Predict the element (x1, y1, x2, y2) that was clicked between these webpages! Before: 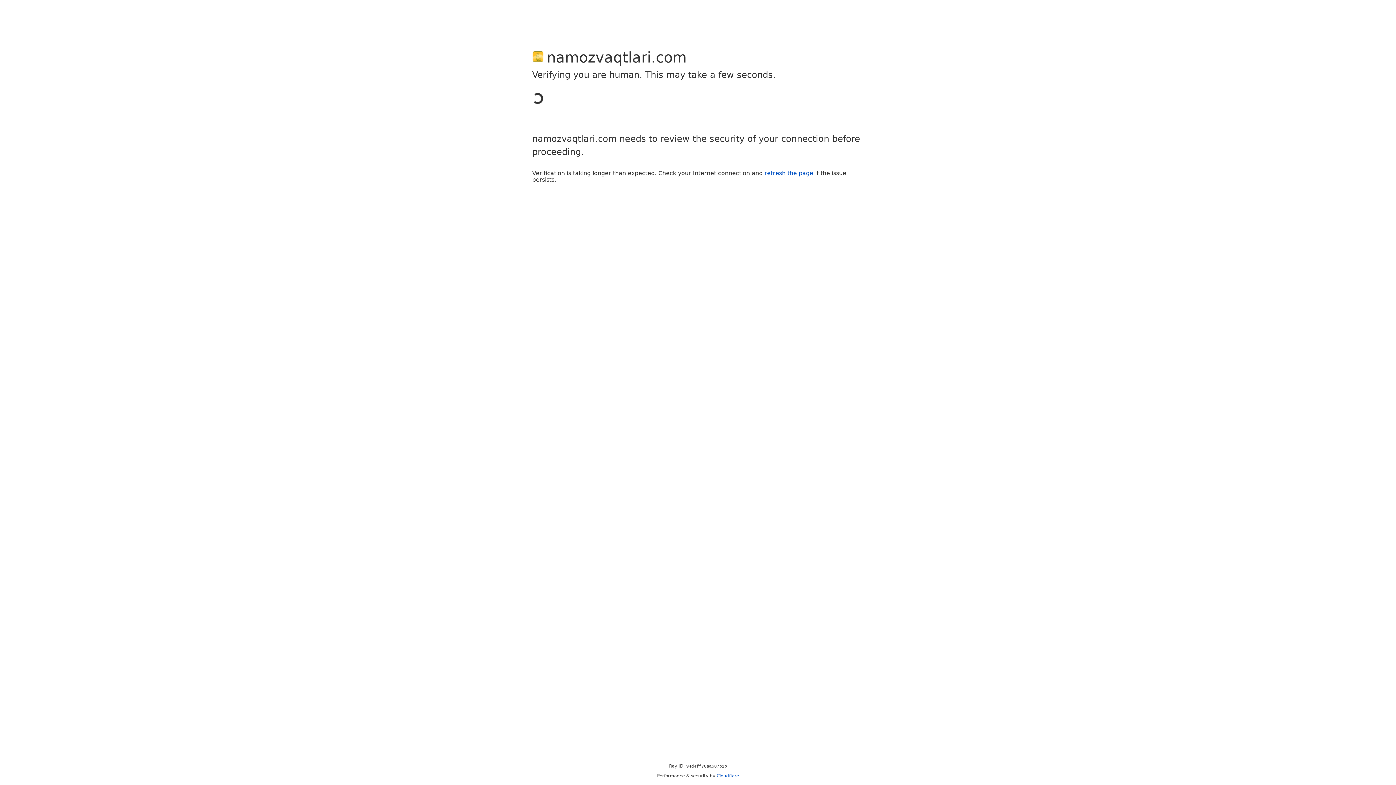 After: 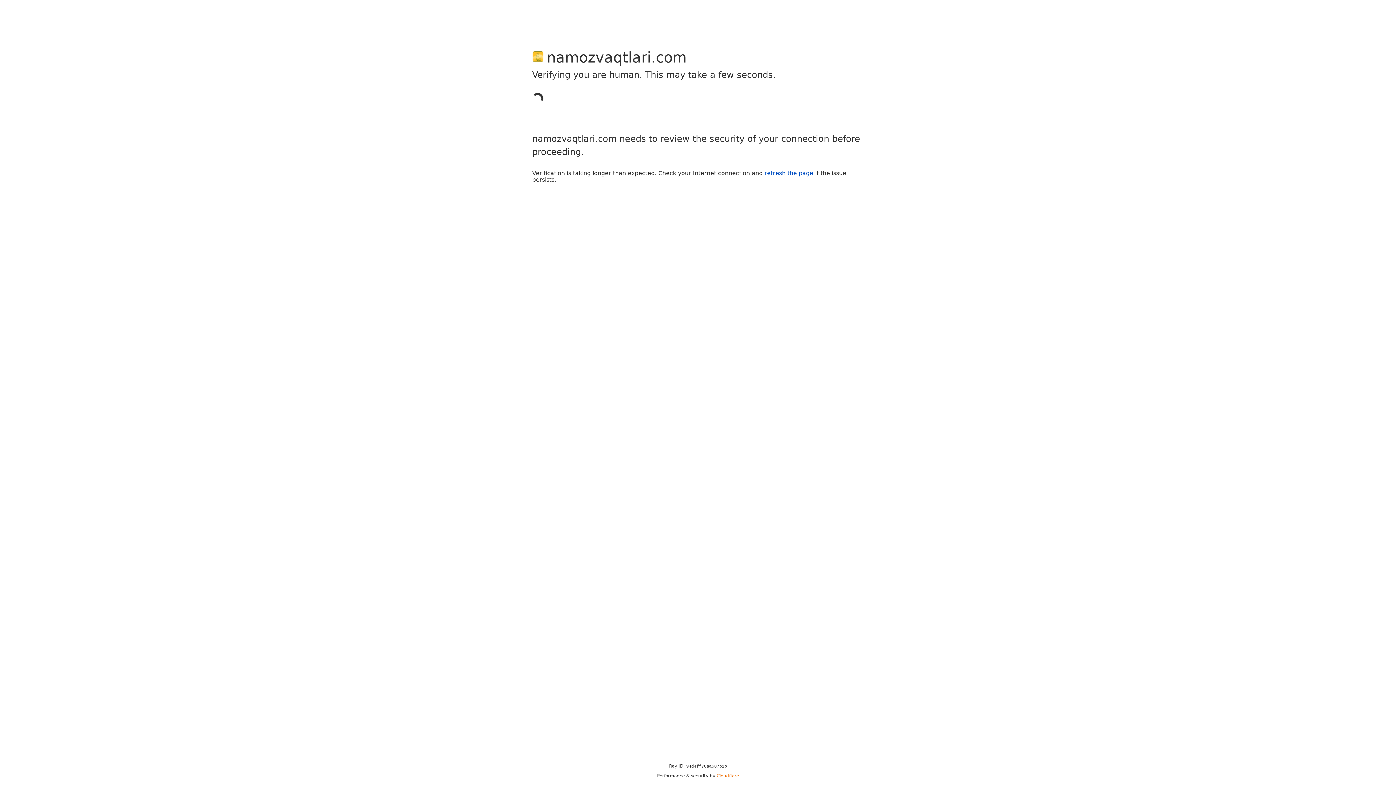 Action: label: Cloudflare bbox: (716, 773, 739, 778)